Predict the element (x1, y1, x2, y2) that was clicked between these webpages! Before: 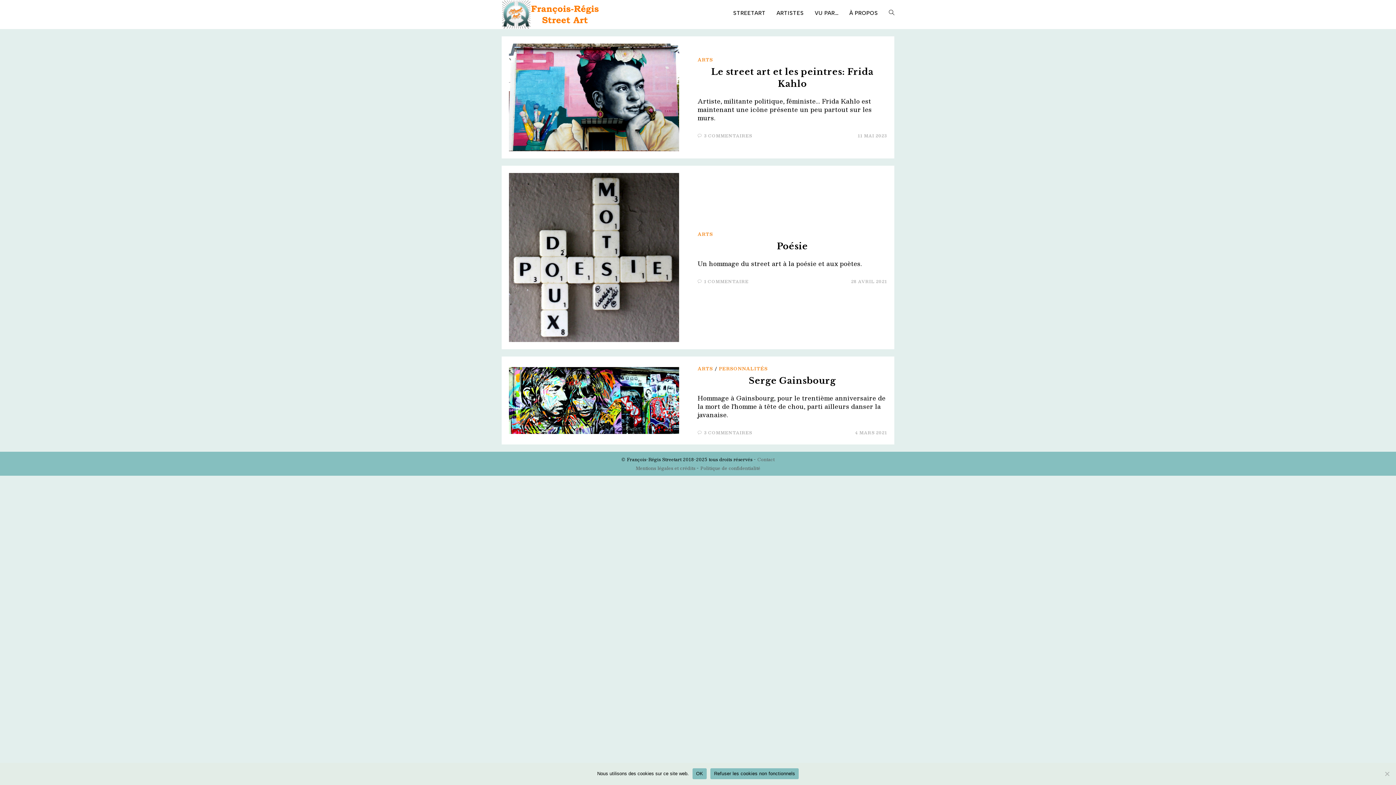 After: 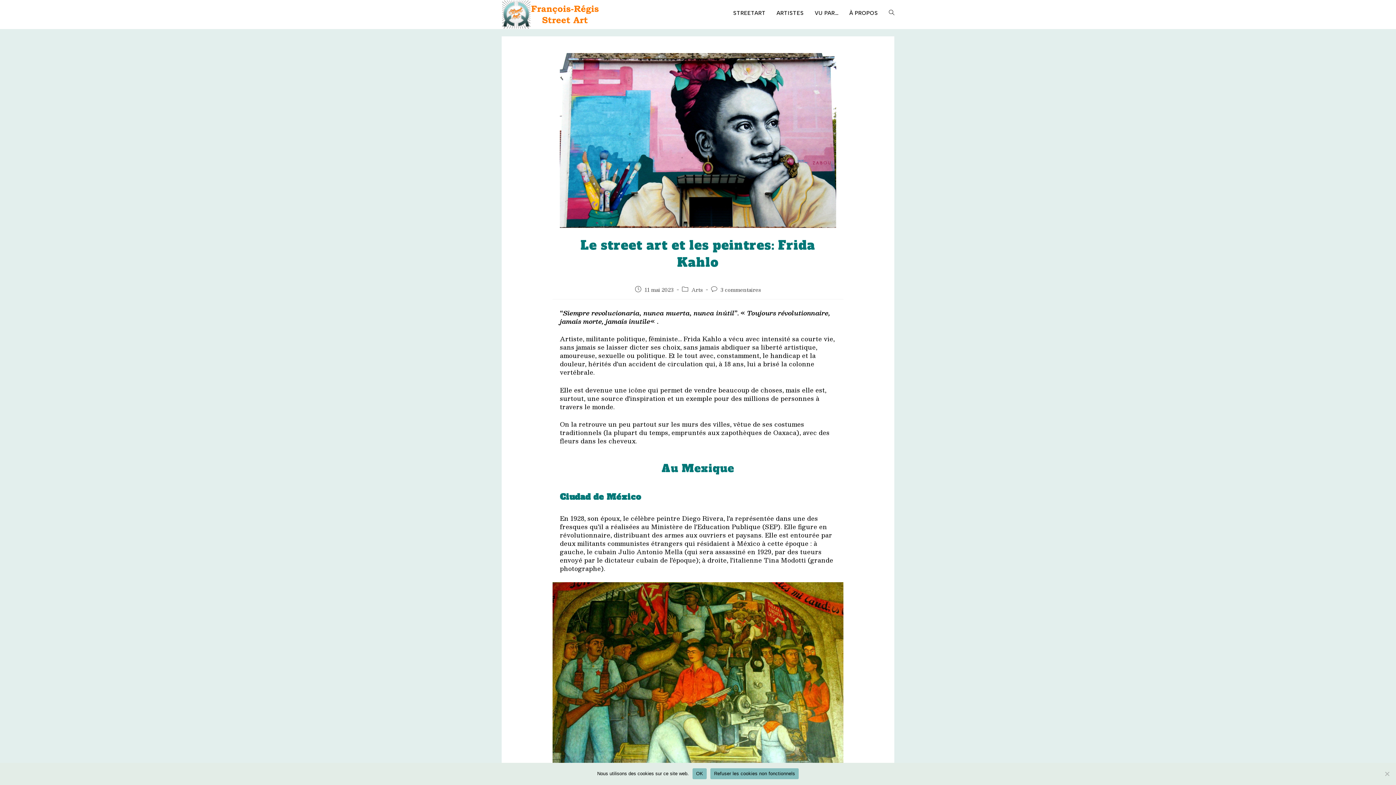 Action: bbox: (509, 43, 679, 151)